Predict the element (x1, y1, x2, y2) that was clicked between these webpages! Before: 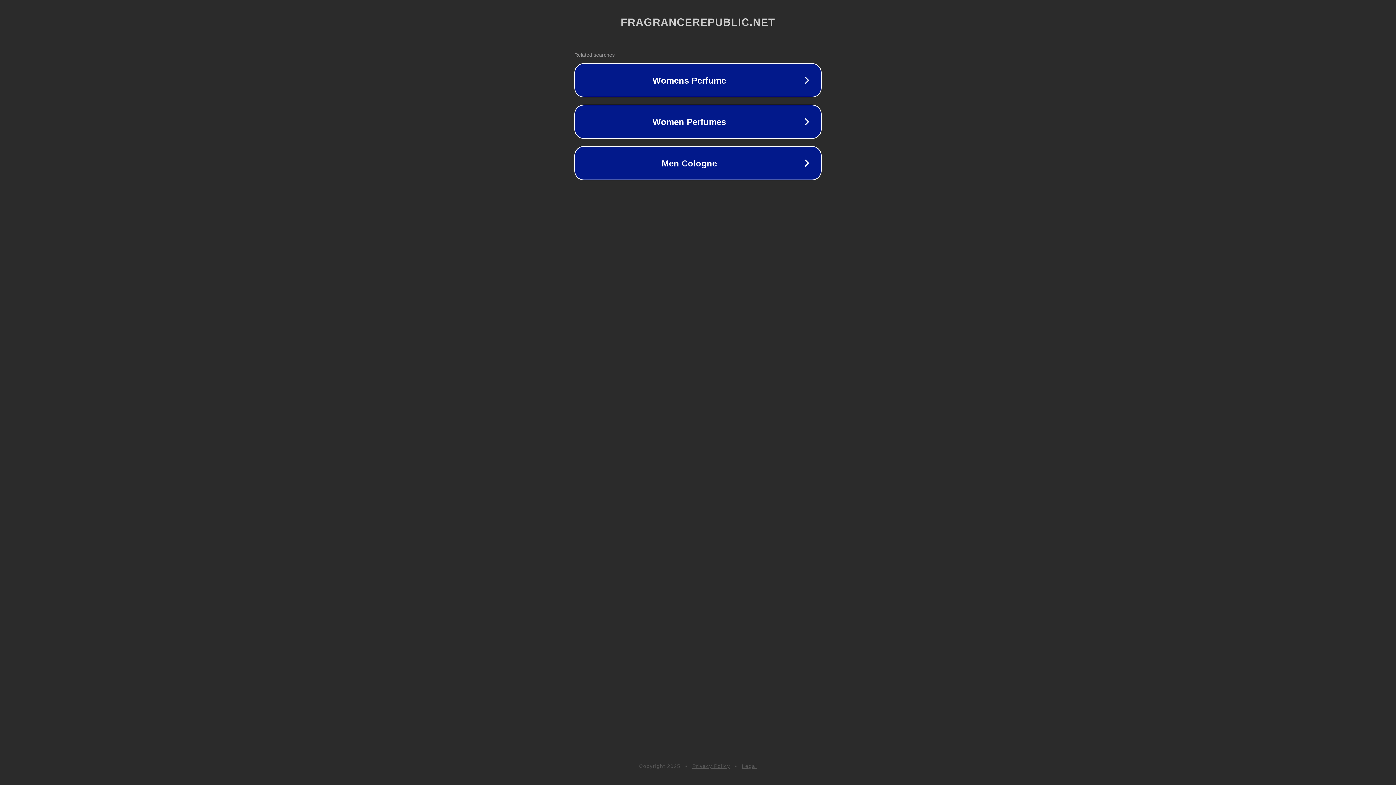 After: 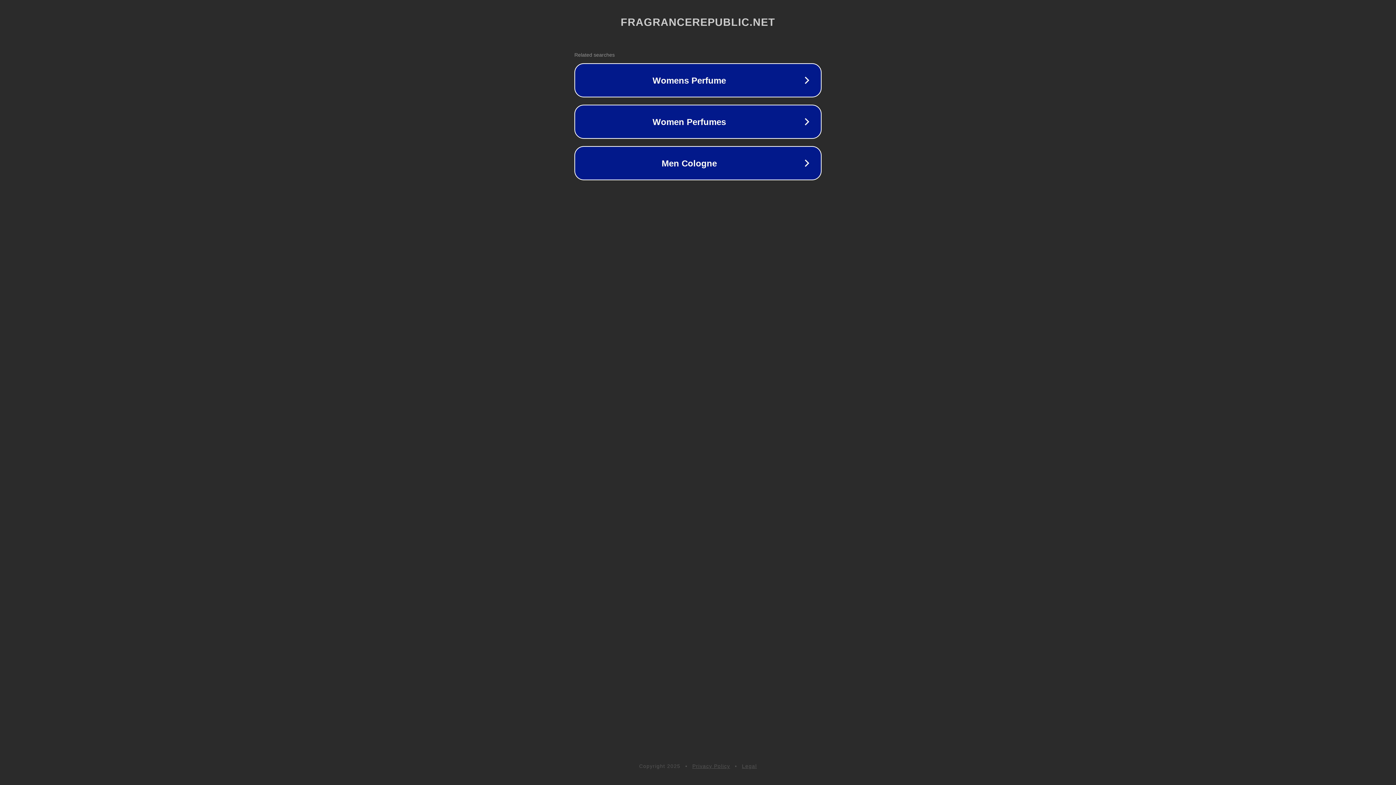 Action: label: Privacy Policy bbox: (692, 763, 730, 769)